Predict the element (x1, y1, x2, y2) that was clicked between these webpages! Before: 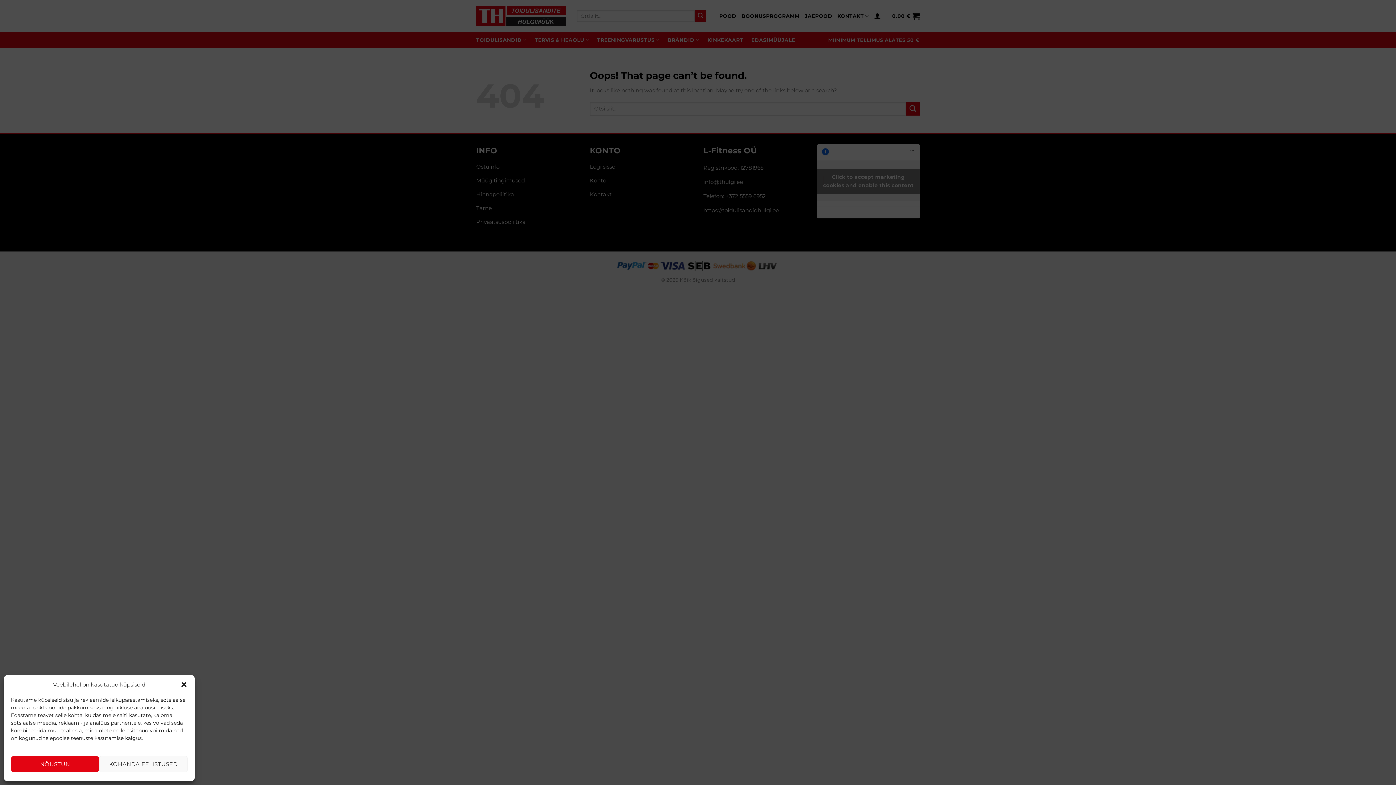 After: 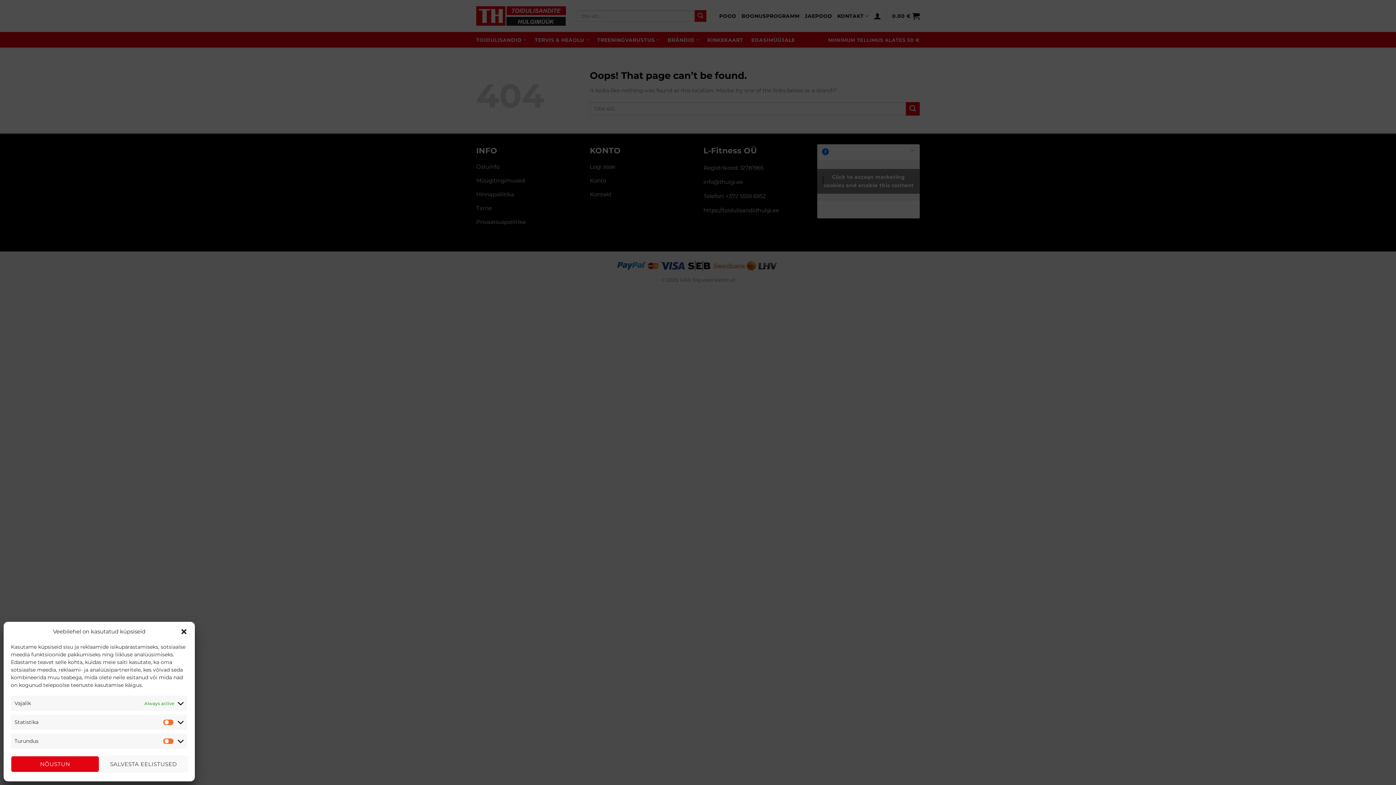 Action: bbox: (99, 756, 187, 772) label: KOHANDA EELISTUSED